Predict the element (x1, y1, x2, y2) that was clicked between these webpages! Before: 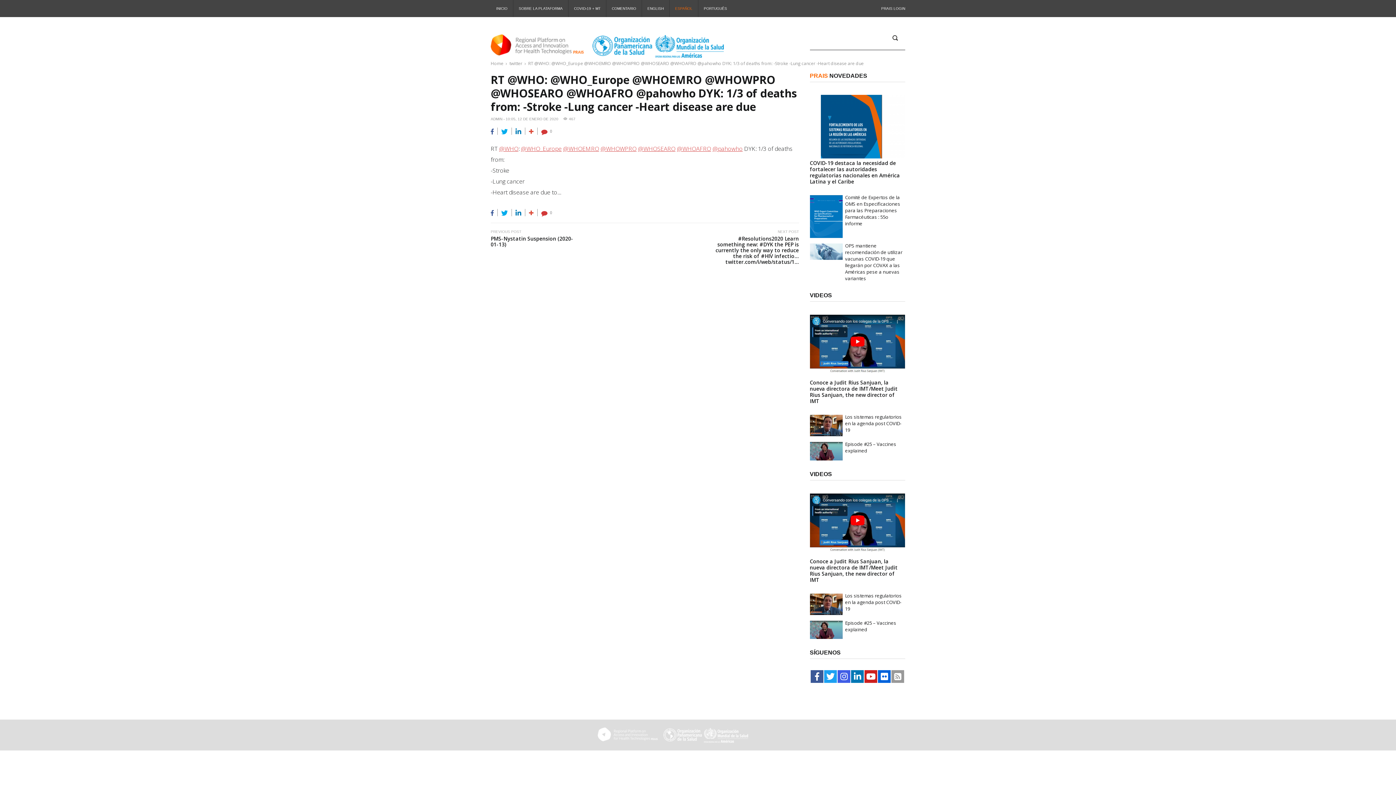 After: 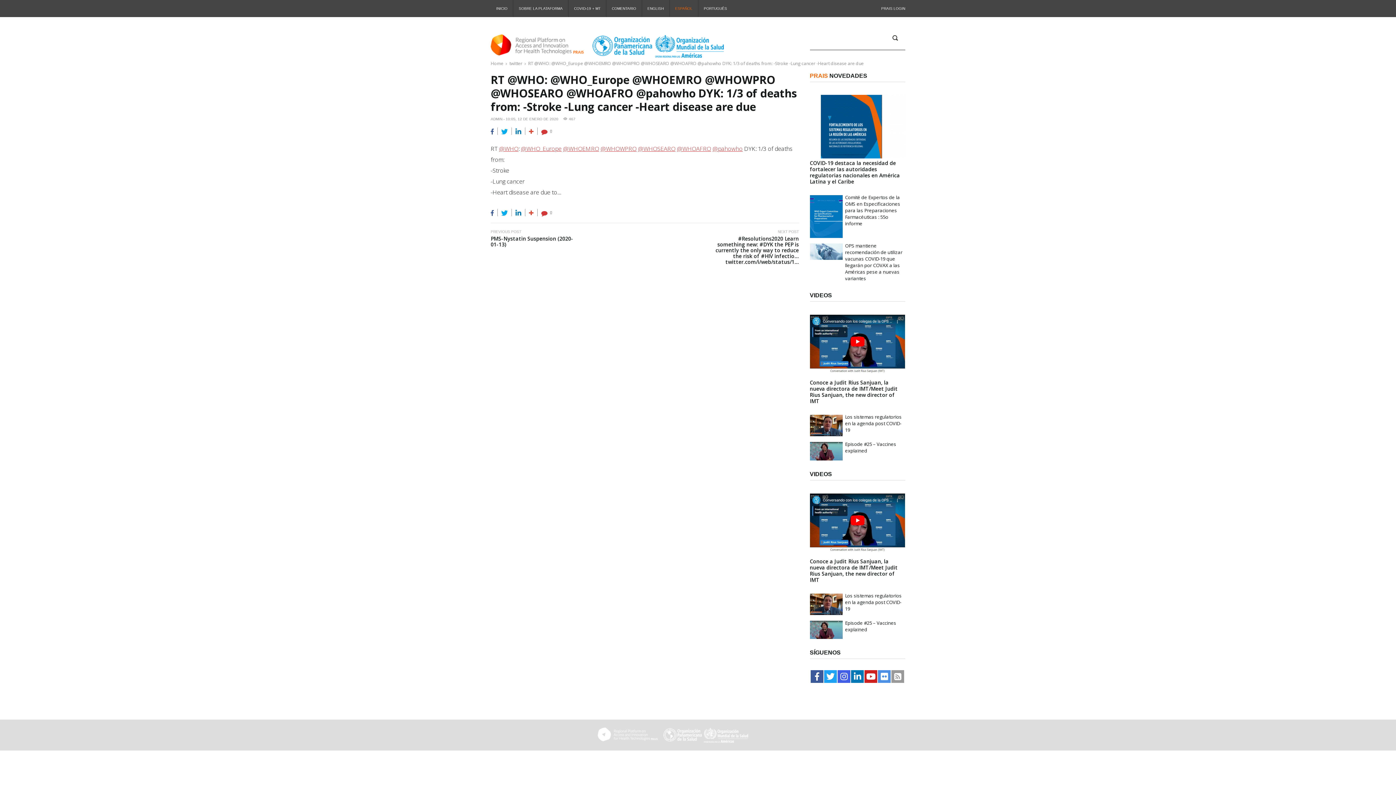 Action: bbox: (878, 670, 891, 683)